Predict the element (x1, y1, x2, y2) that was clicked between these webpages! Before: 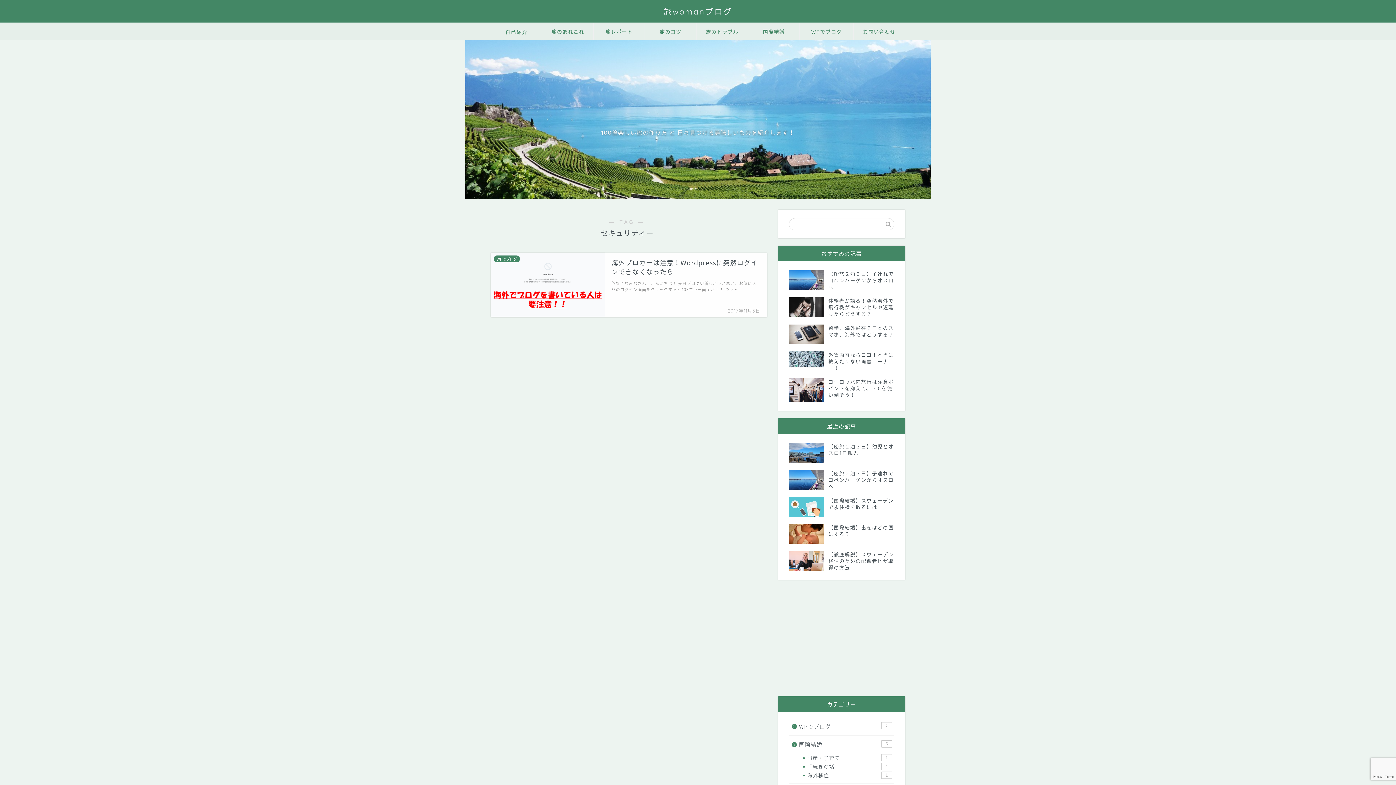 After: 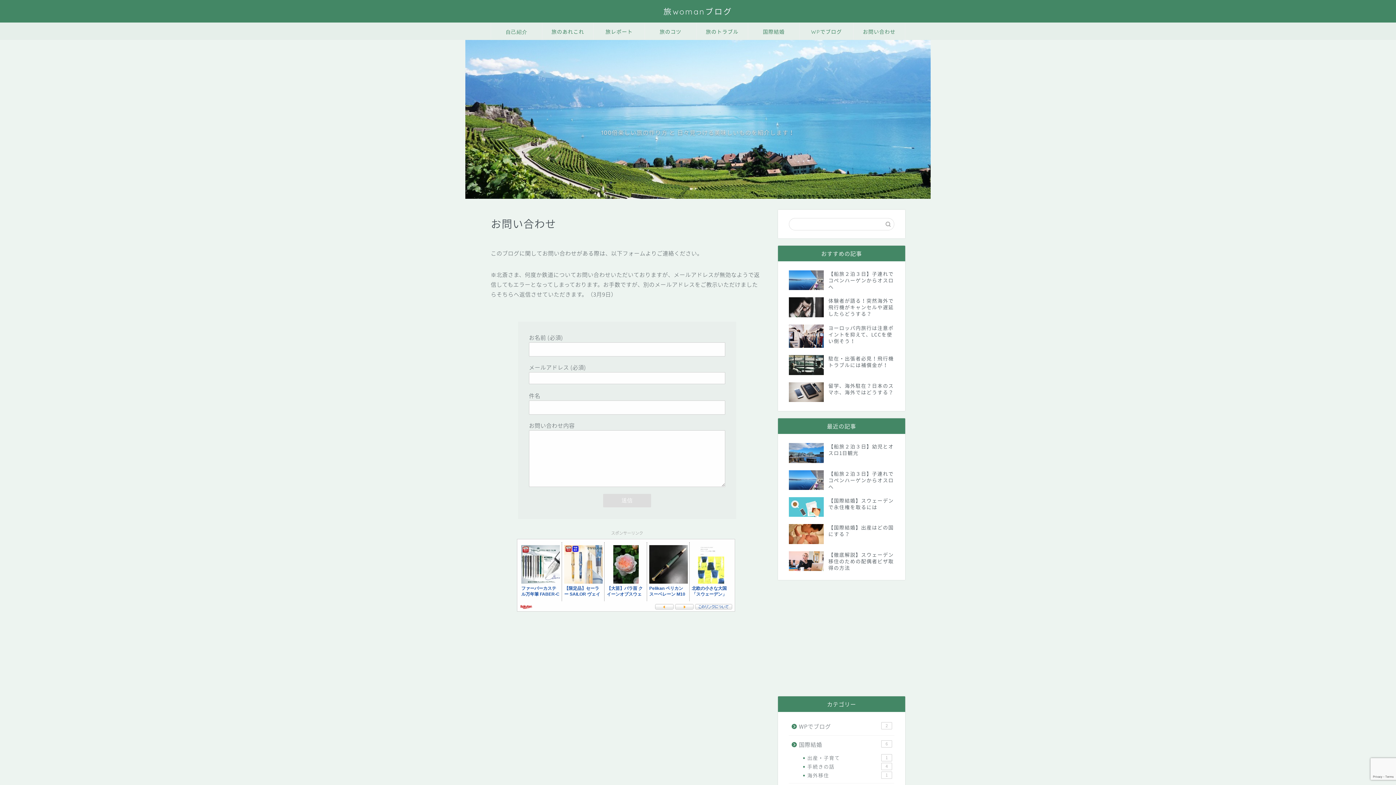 Action: label: お問い合わせ bbox: (853, 23, 905, 40)